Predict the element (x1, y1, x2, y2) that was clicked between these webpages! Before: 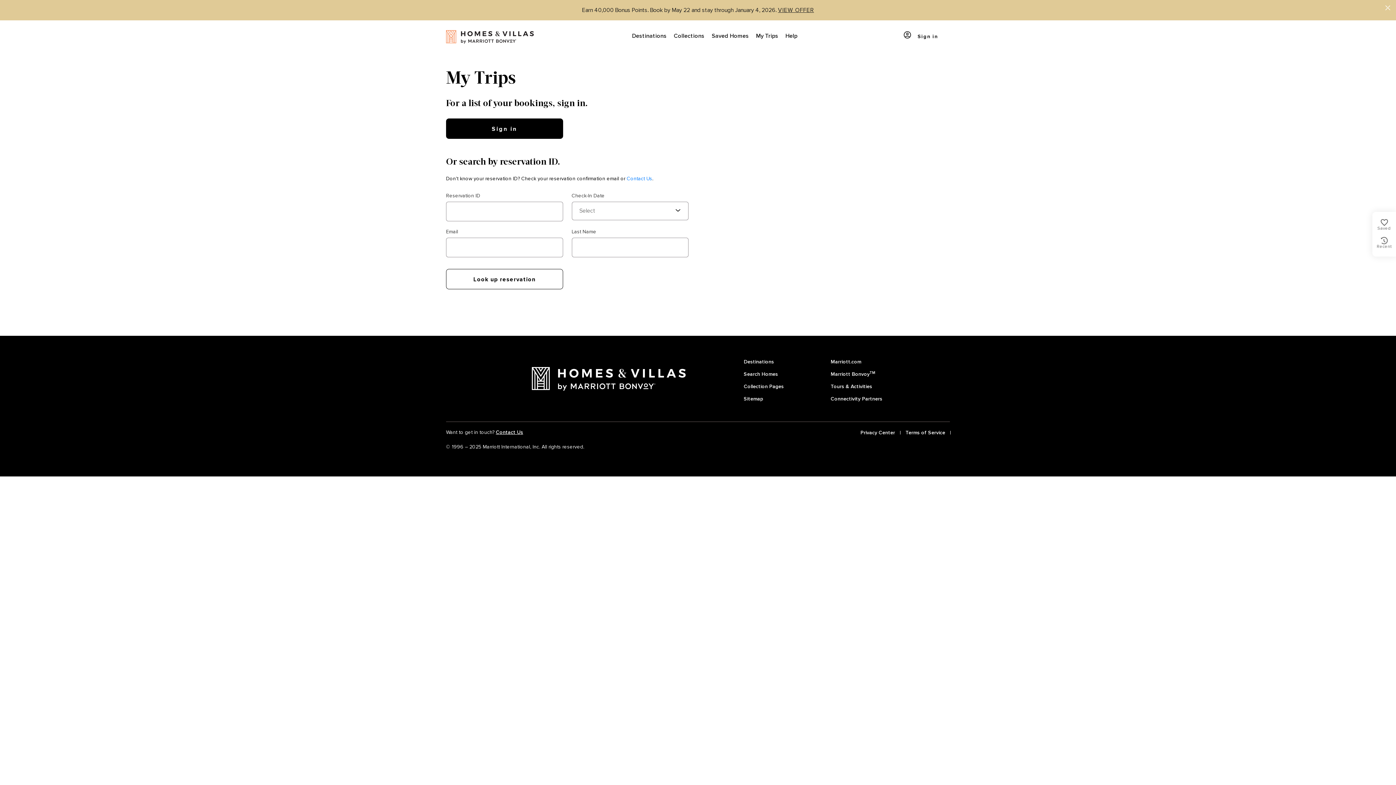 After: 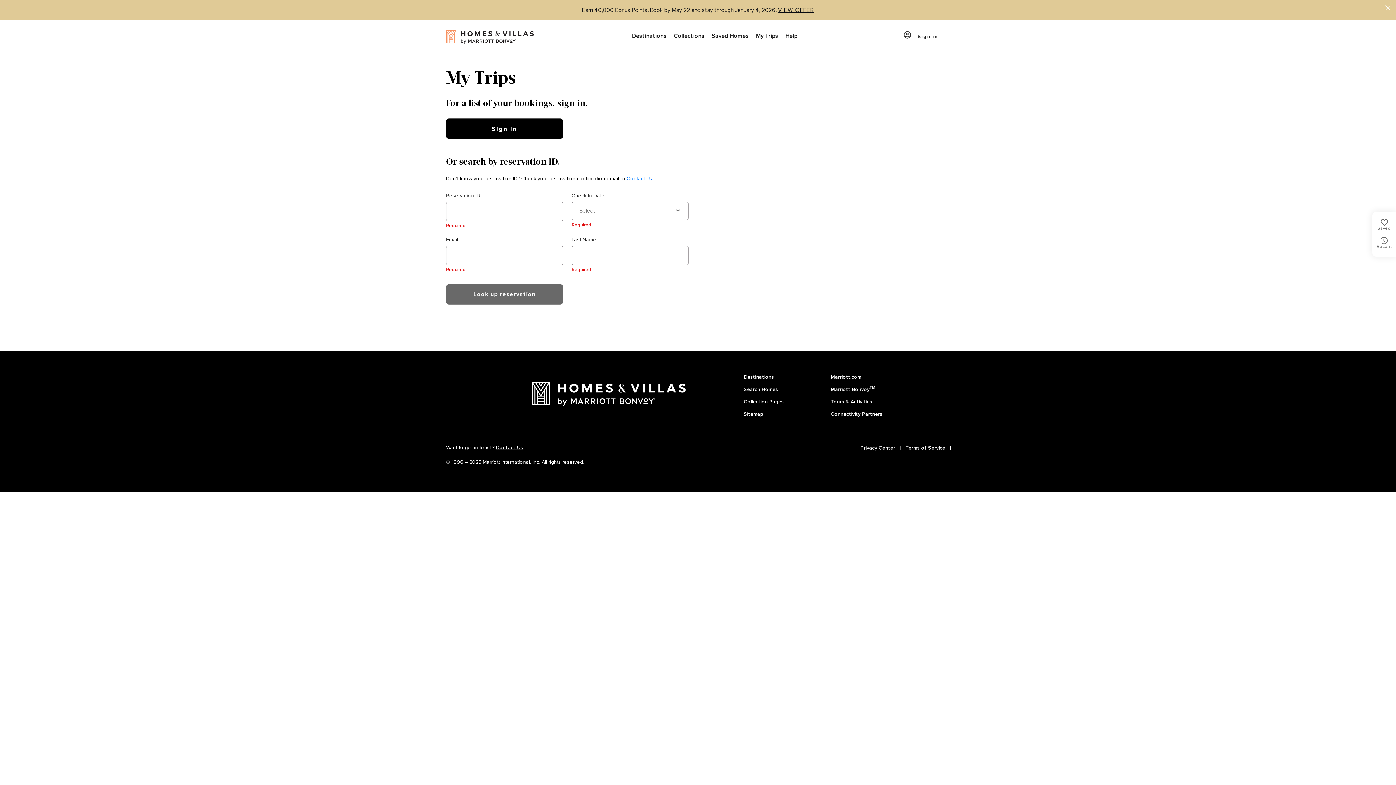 Action: bbox: (446, 269, 563, 289) label: Look up reservation